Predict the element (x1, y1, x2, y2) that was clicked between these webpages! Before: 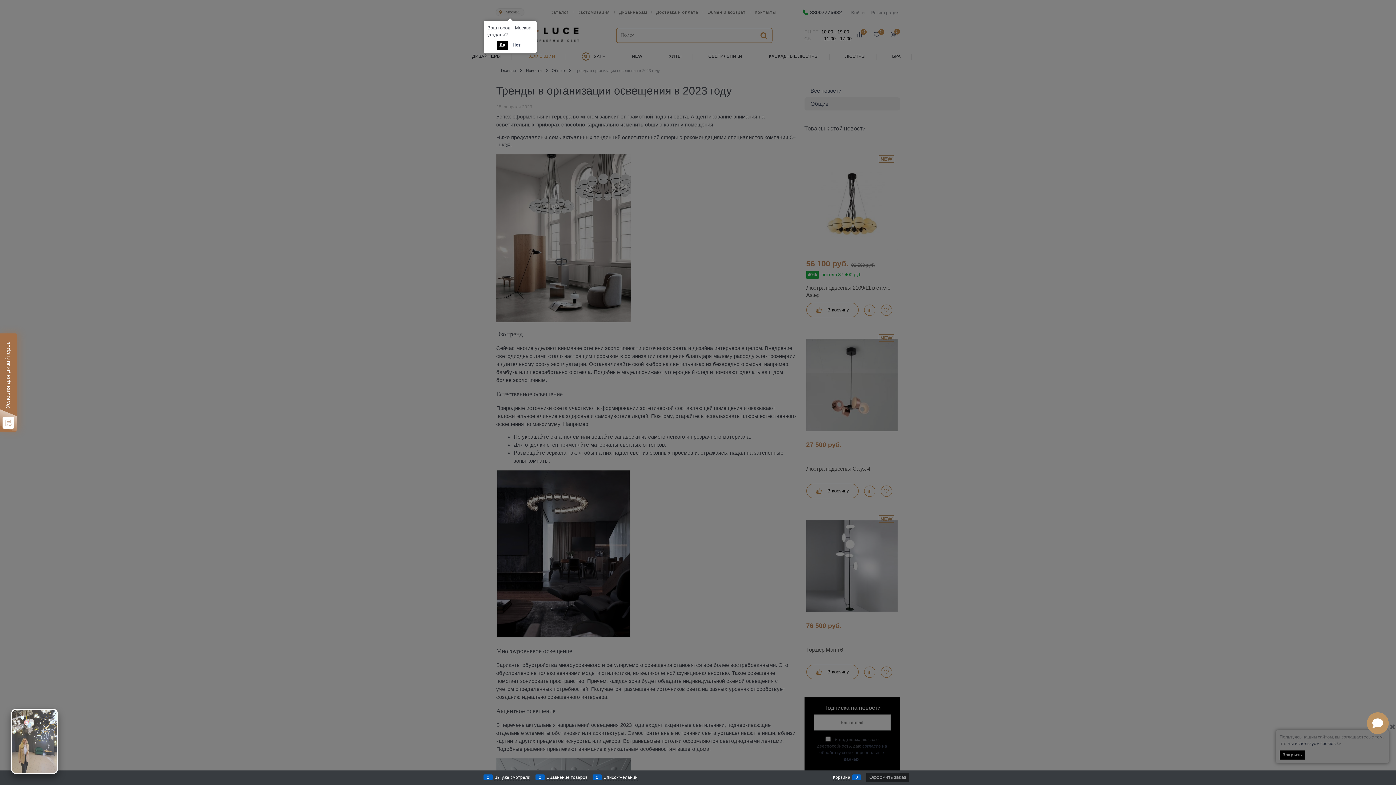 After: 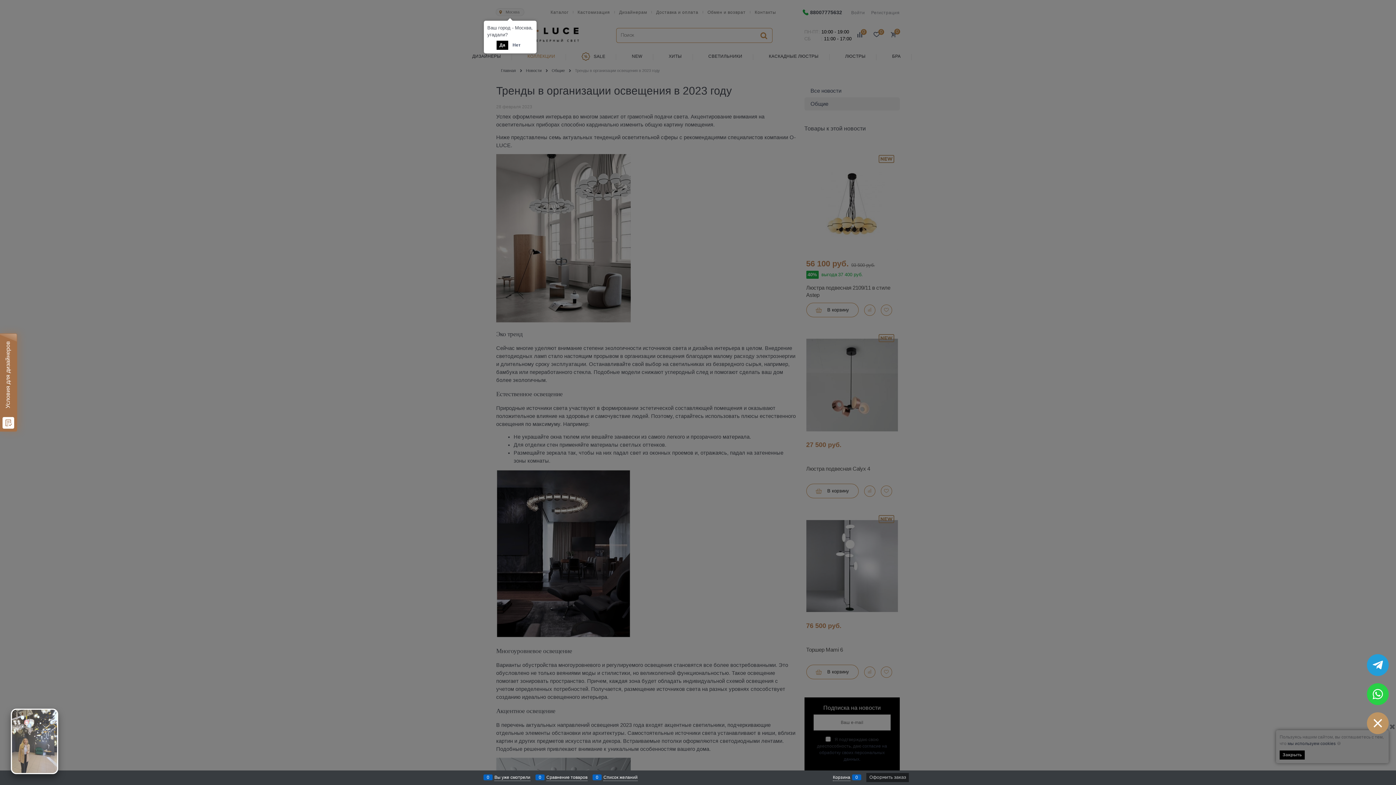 Action: bbox: (1367, 712, 1389, 734)